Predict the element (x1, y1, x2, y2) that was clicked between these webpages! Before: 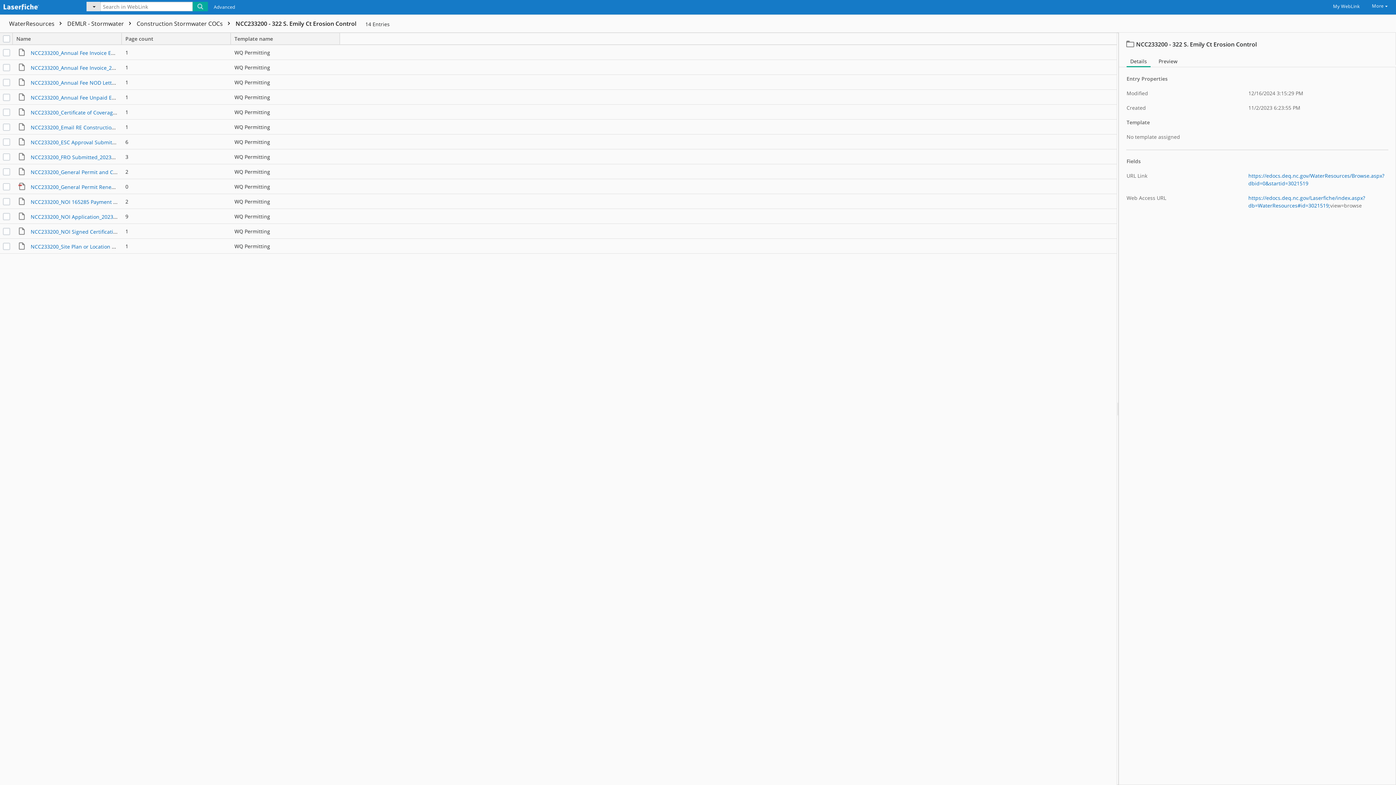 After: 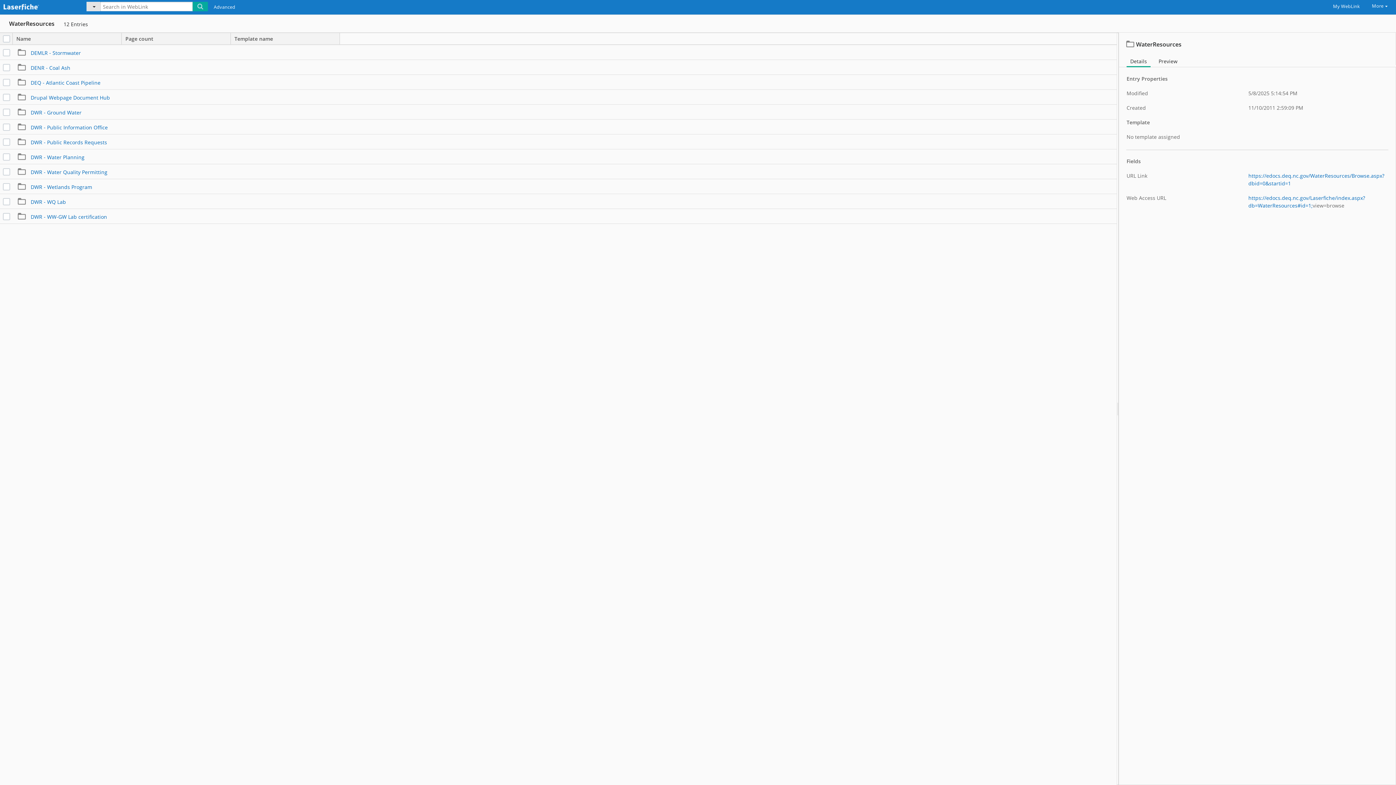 Action: bbox: (9, 19, 65, 27) label: WaterResources 